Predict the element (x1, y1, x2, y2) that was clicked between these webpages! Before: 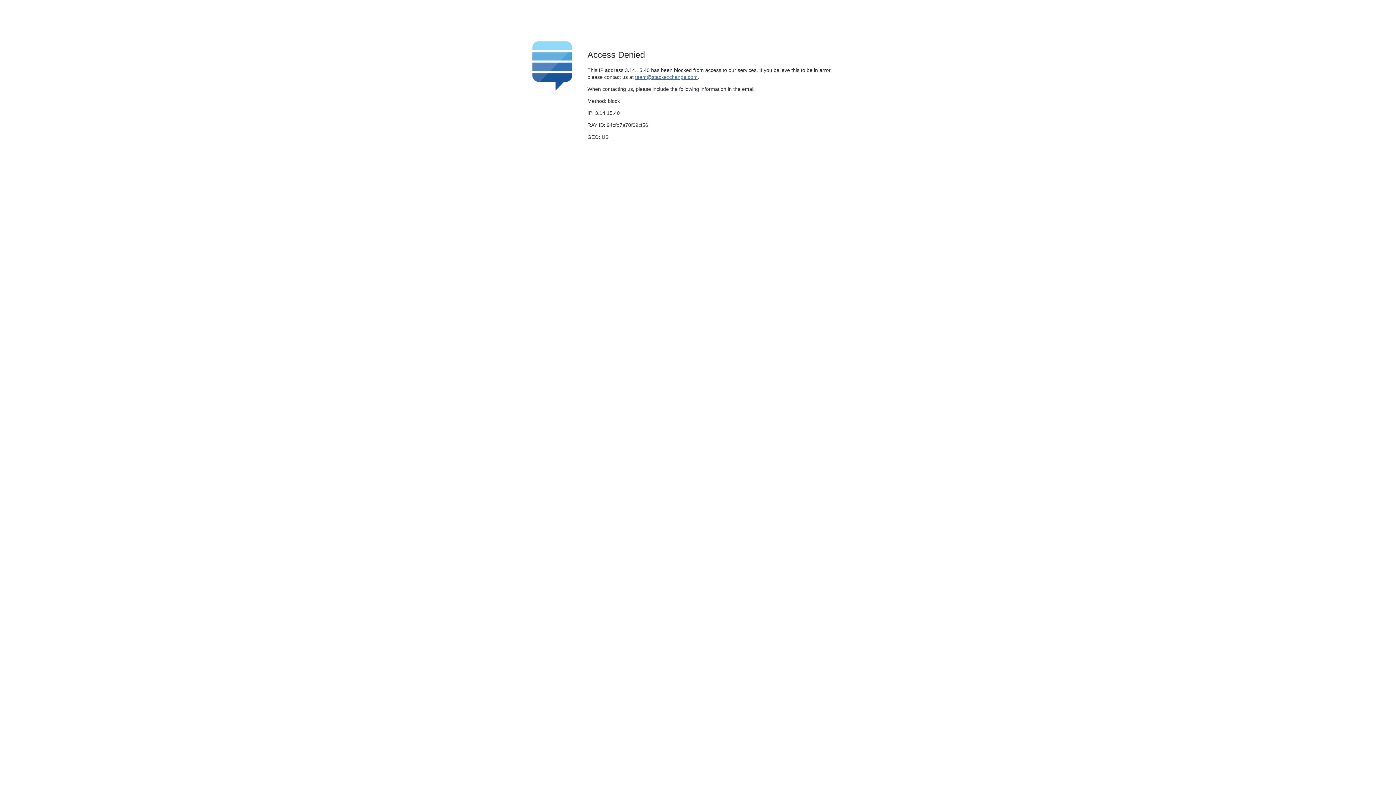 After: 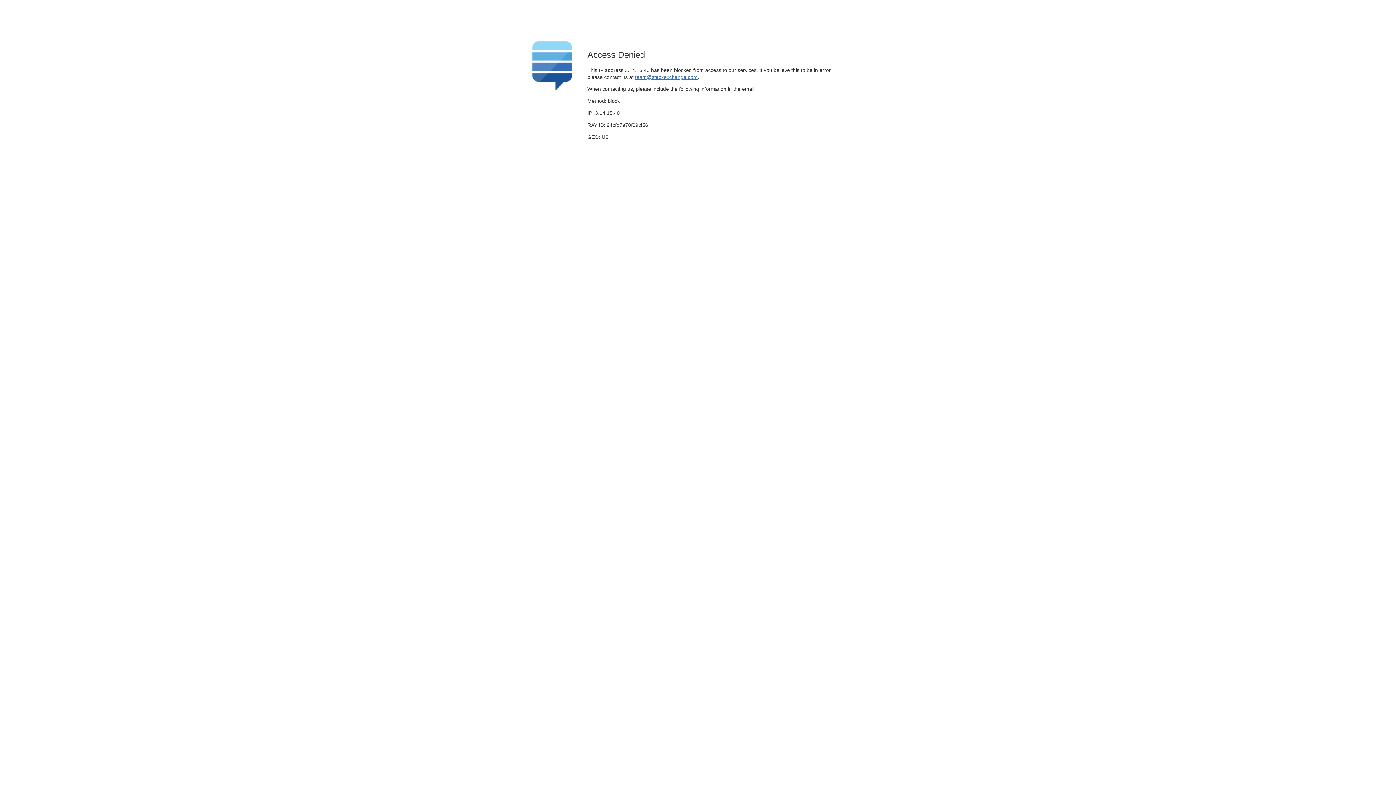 Action: label: team@stackexchange.com bbox: (635, 74, 697, 79)